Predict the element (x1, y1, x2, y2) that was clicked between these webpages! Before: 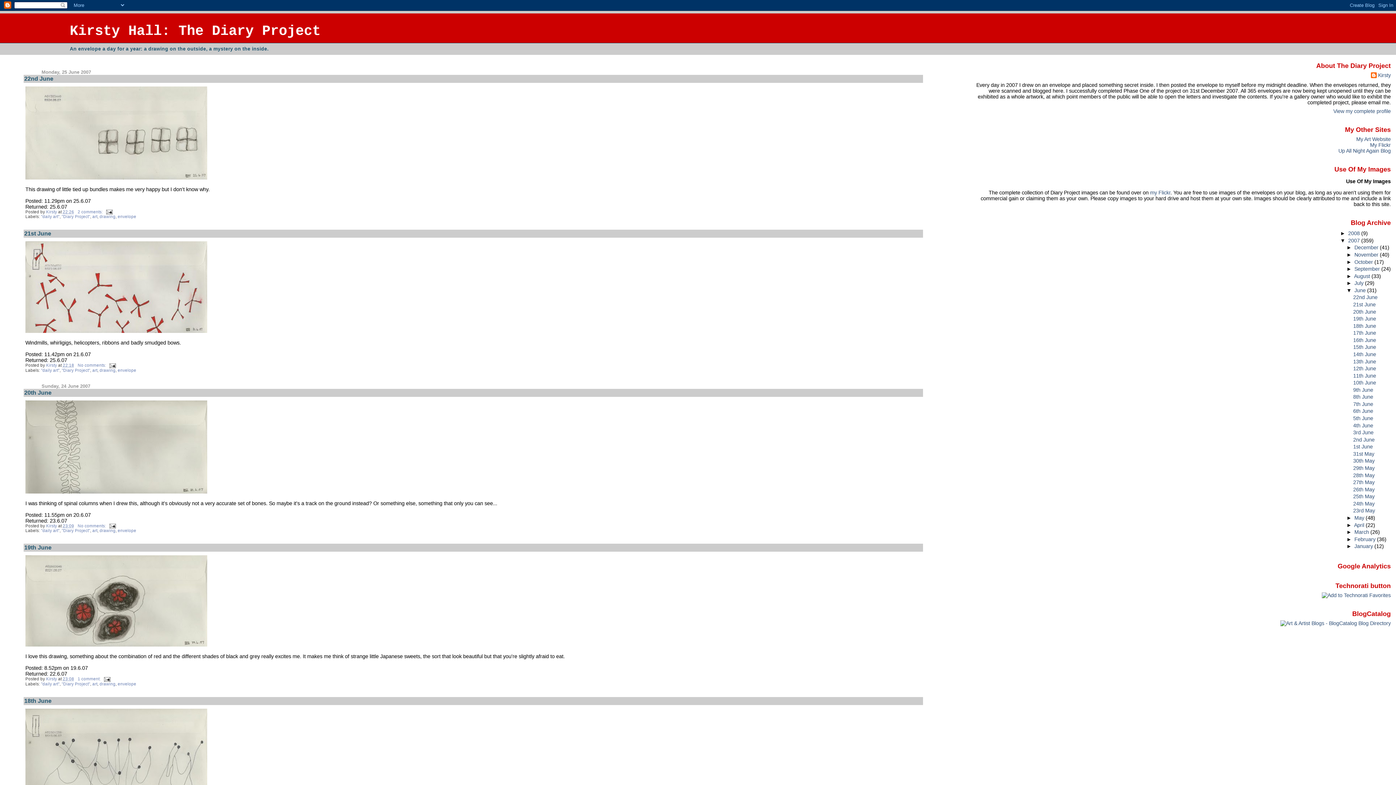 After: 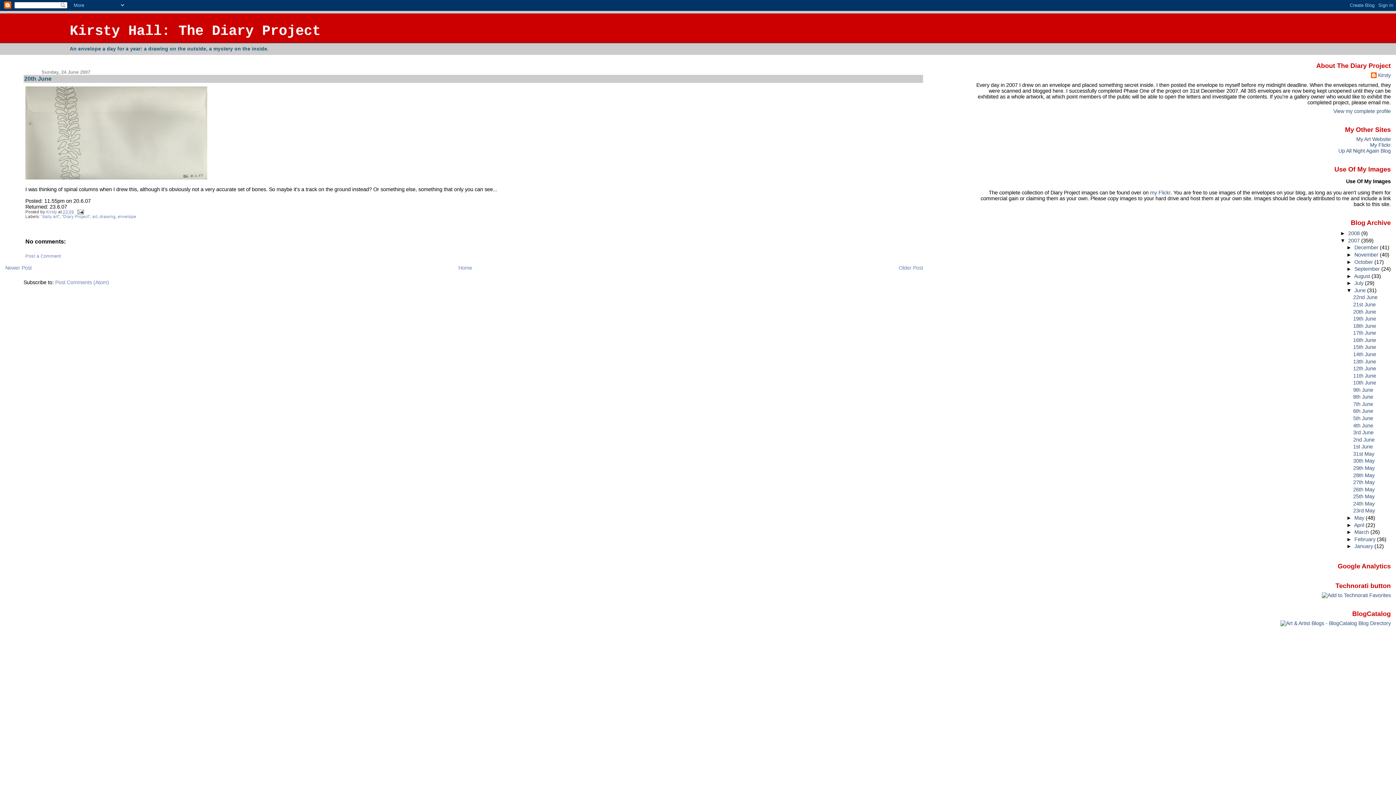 Action: label: 20th June bbox: (1353, 308, 1376, 314)